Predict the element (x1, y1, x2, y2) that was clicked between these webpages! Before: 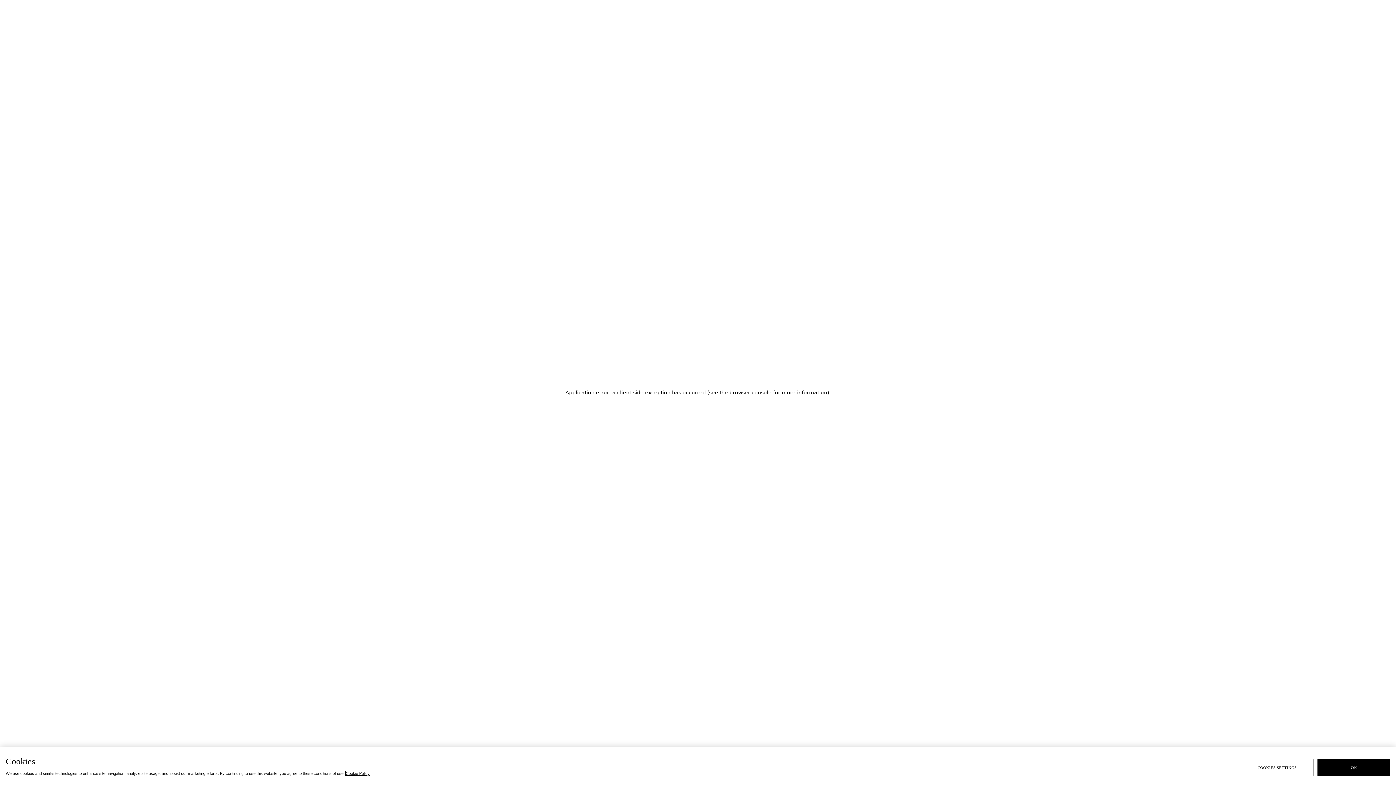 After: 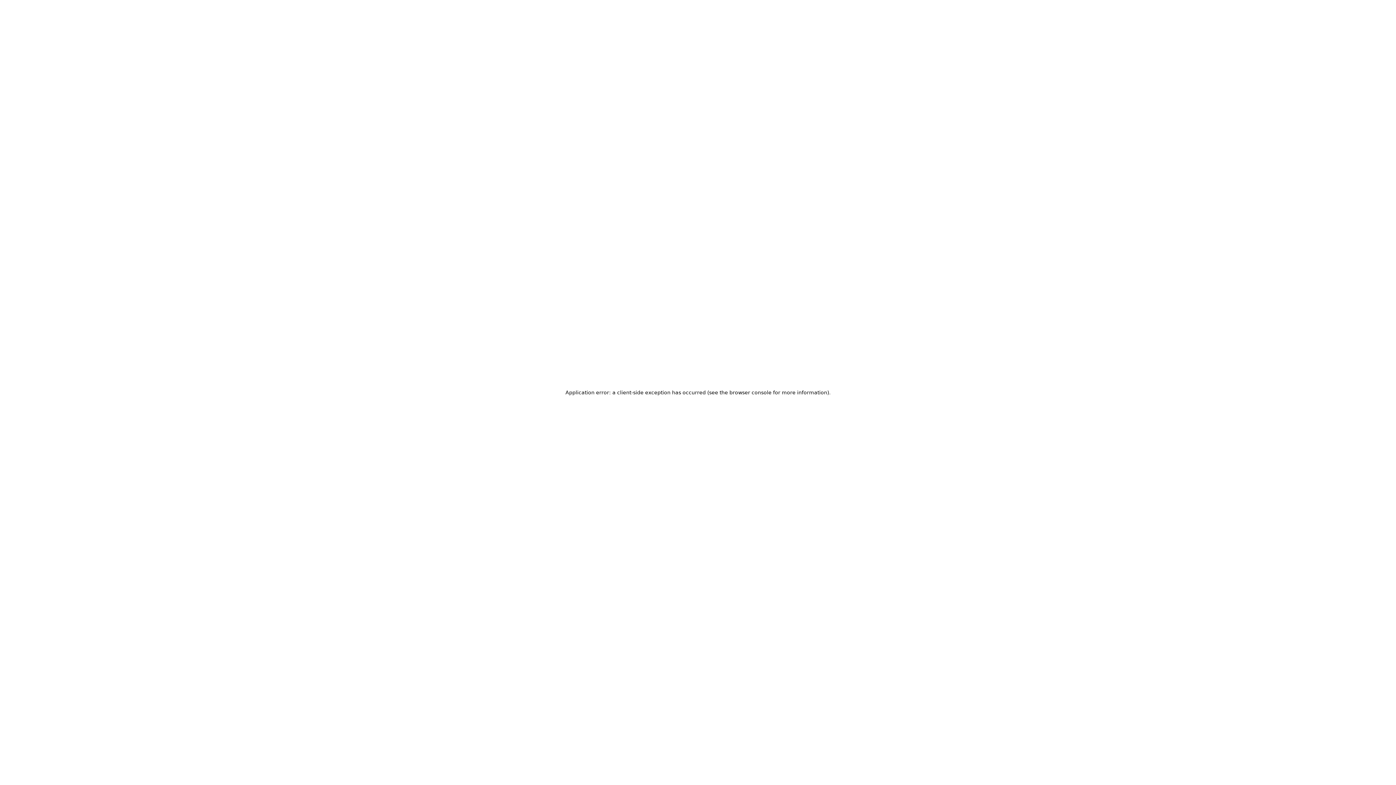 Action: bbox: (1317, 759, 1390, 776) label: OK